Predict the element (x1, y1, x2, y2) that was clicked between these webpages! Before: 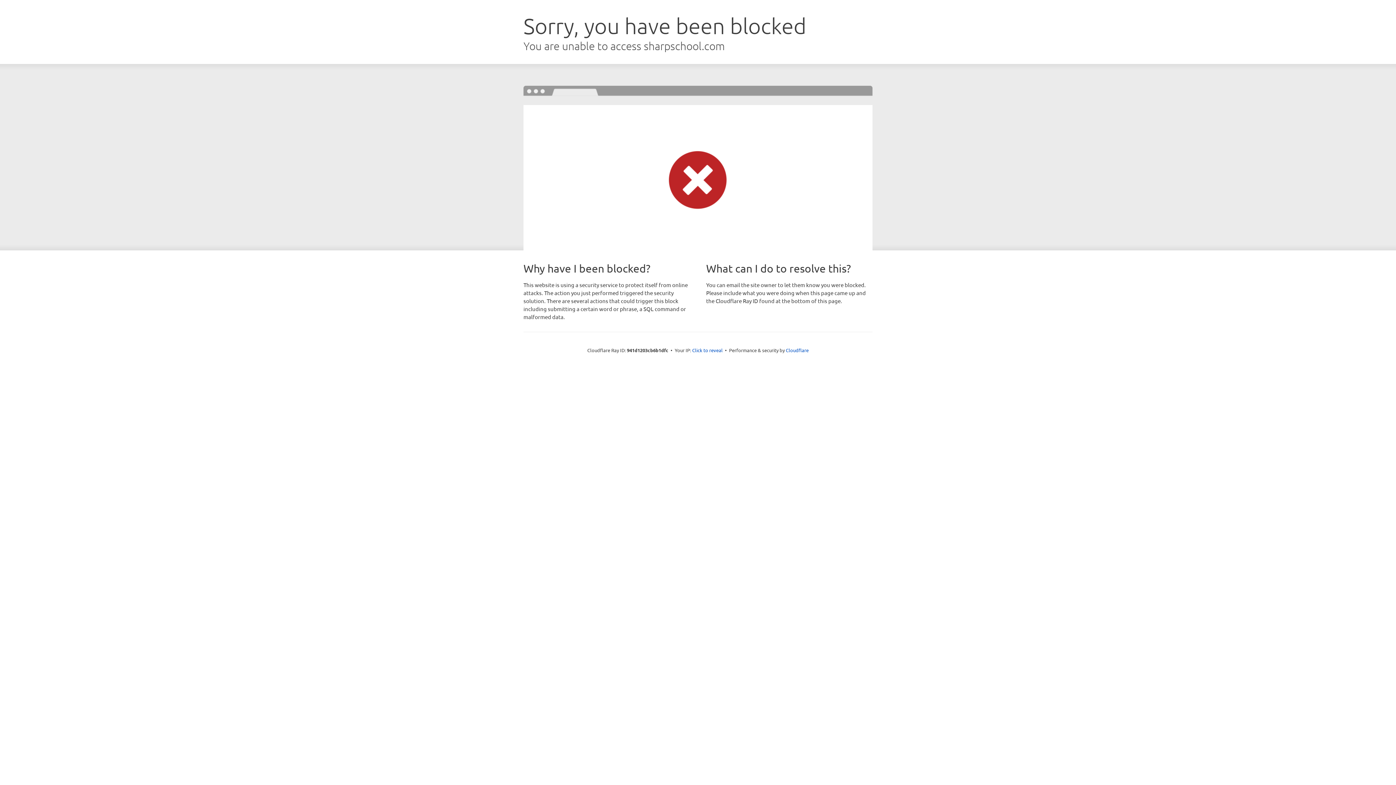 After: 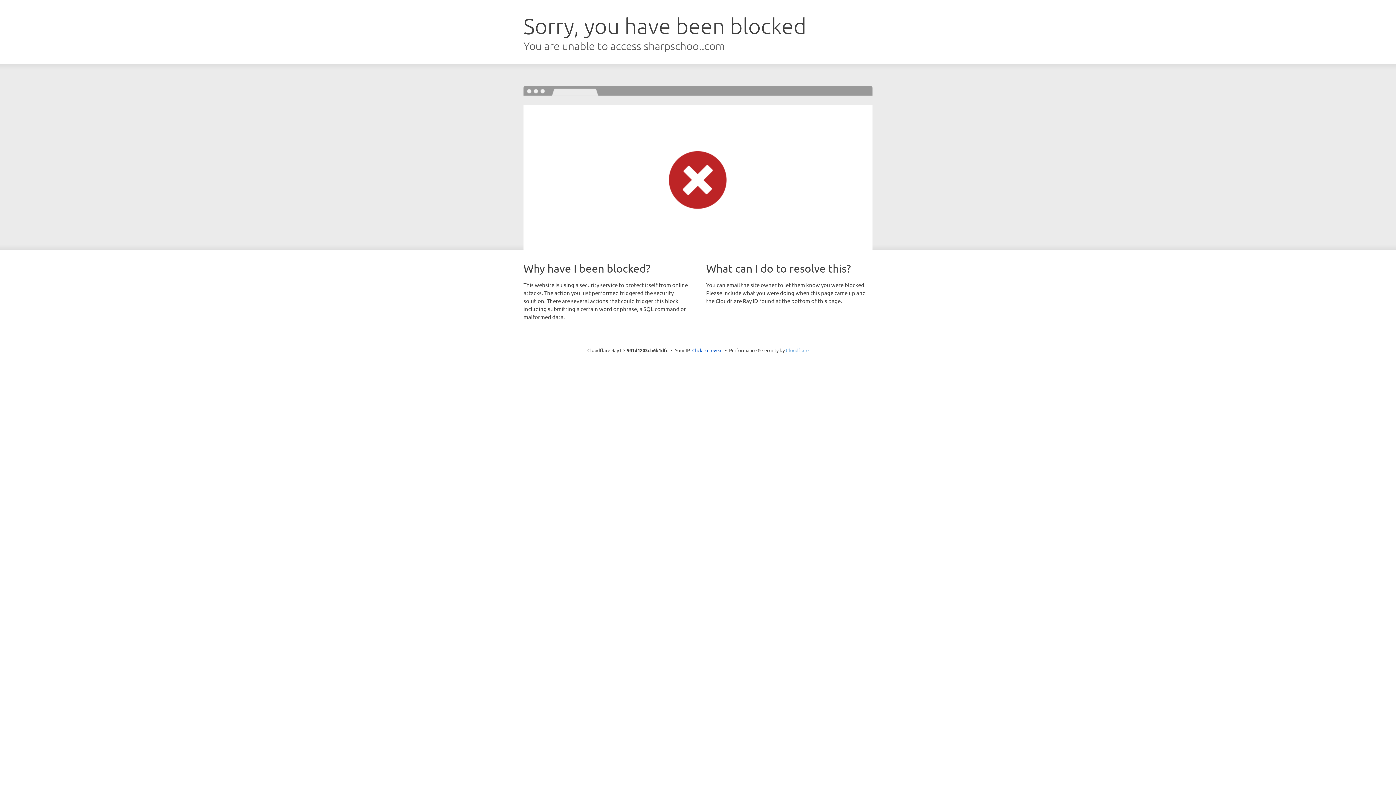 Action: bbox: (786, 347, 808, 353) label: Cloudflare